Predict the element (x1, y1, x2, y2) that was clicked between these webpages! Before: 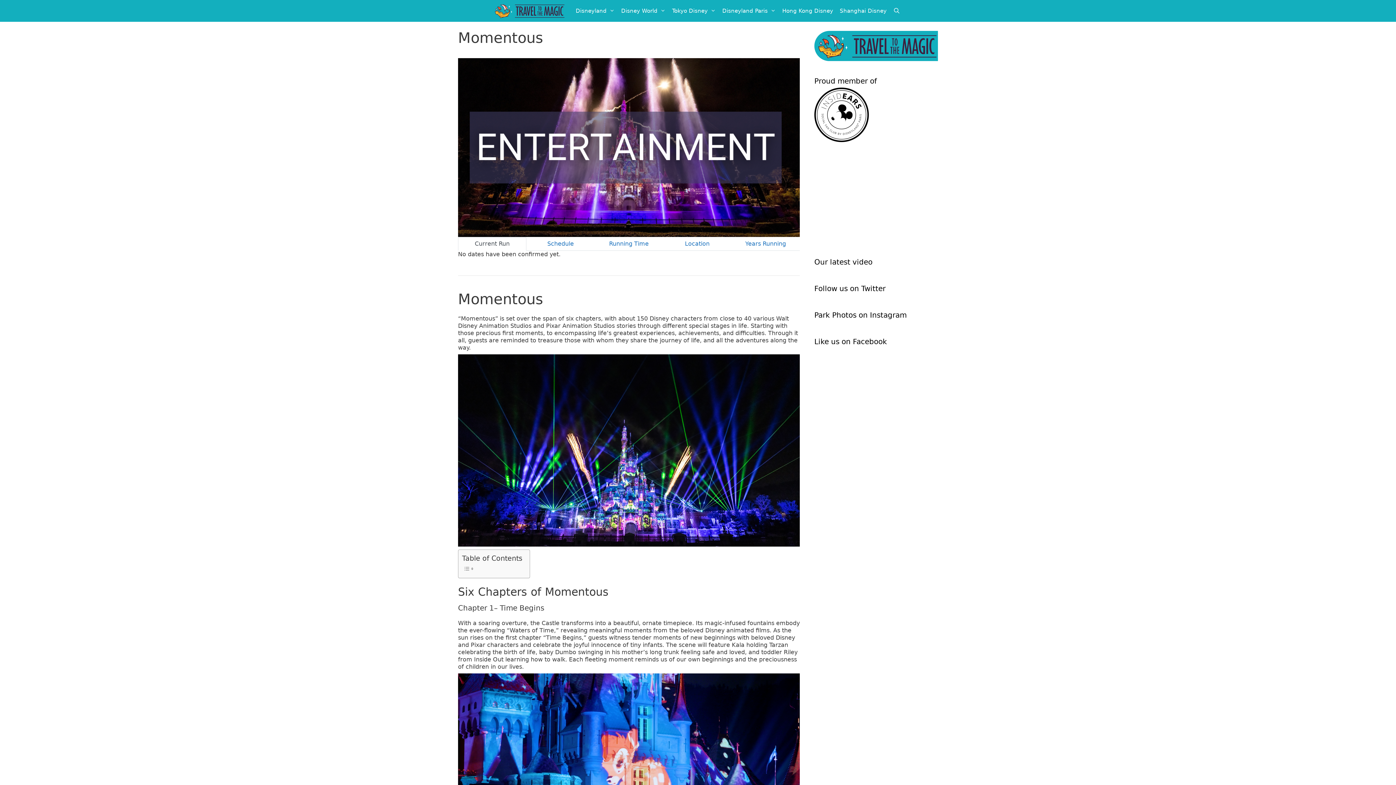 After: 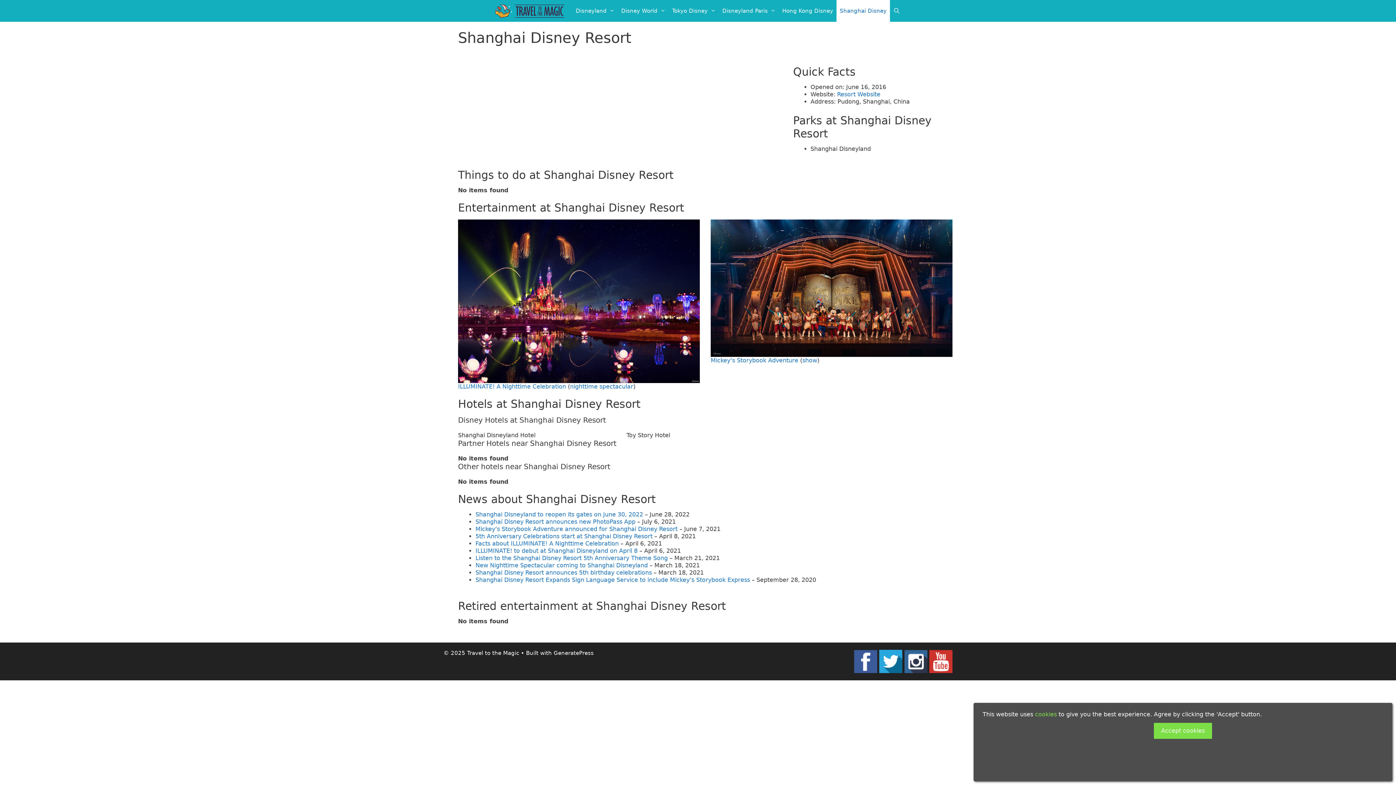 Action: bbox: (836, 0, 890, 21) label: Shanghai Disney